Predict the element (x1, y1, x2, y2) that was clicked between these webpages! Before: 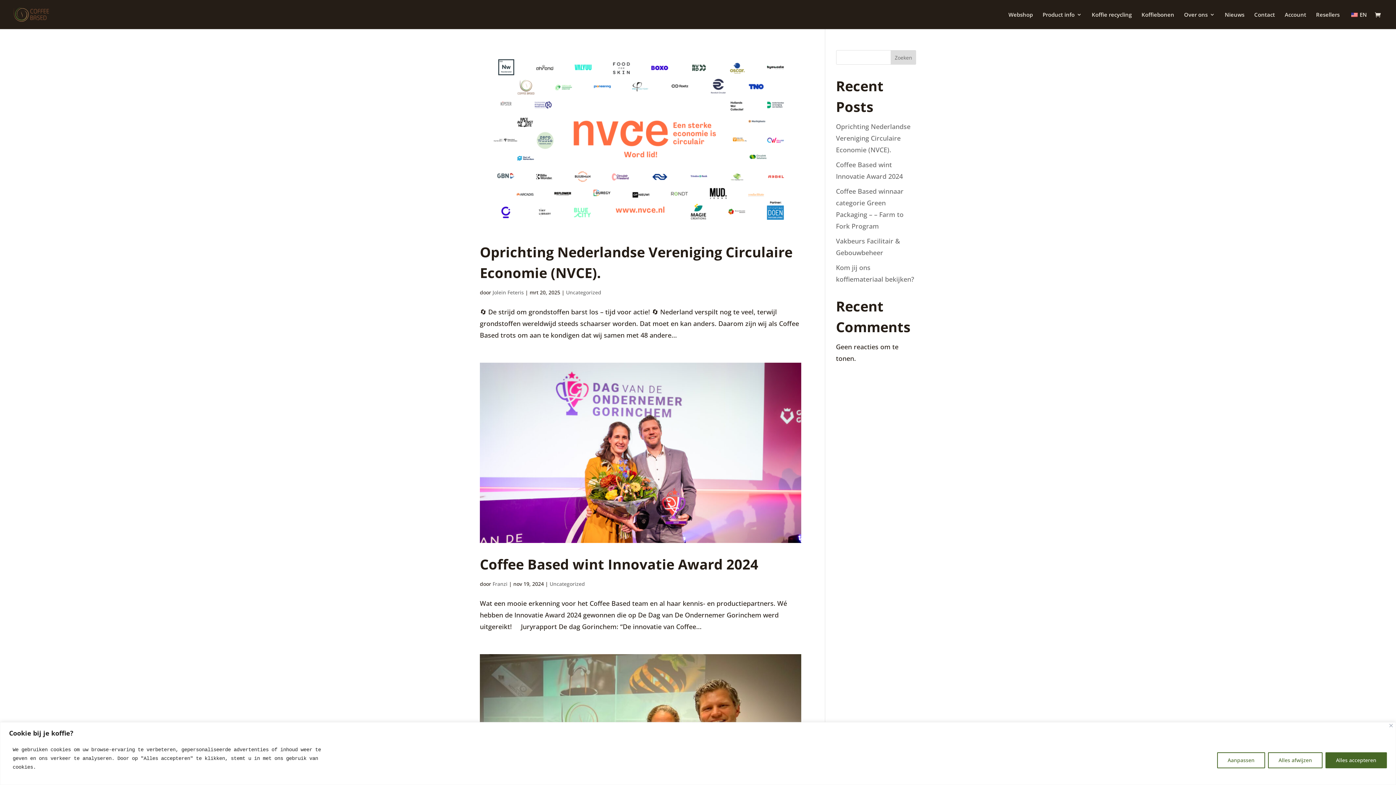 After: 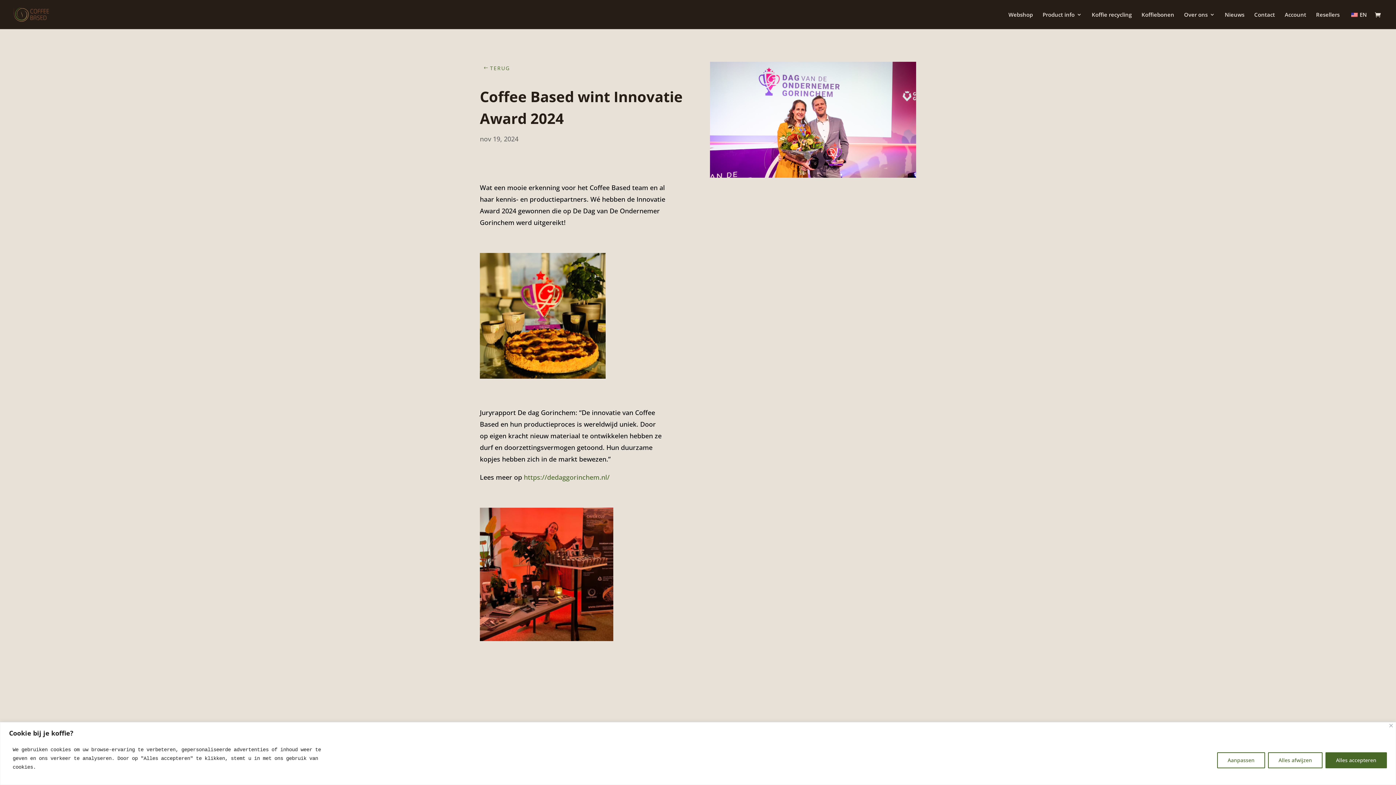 Action: bbox: (480, 555, 758, 573) label: Coffee Based wint Innovatie Award 2024